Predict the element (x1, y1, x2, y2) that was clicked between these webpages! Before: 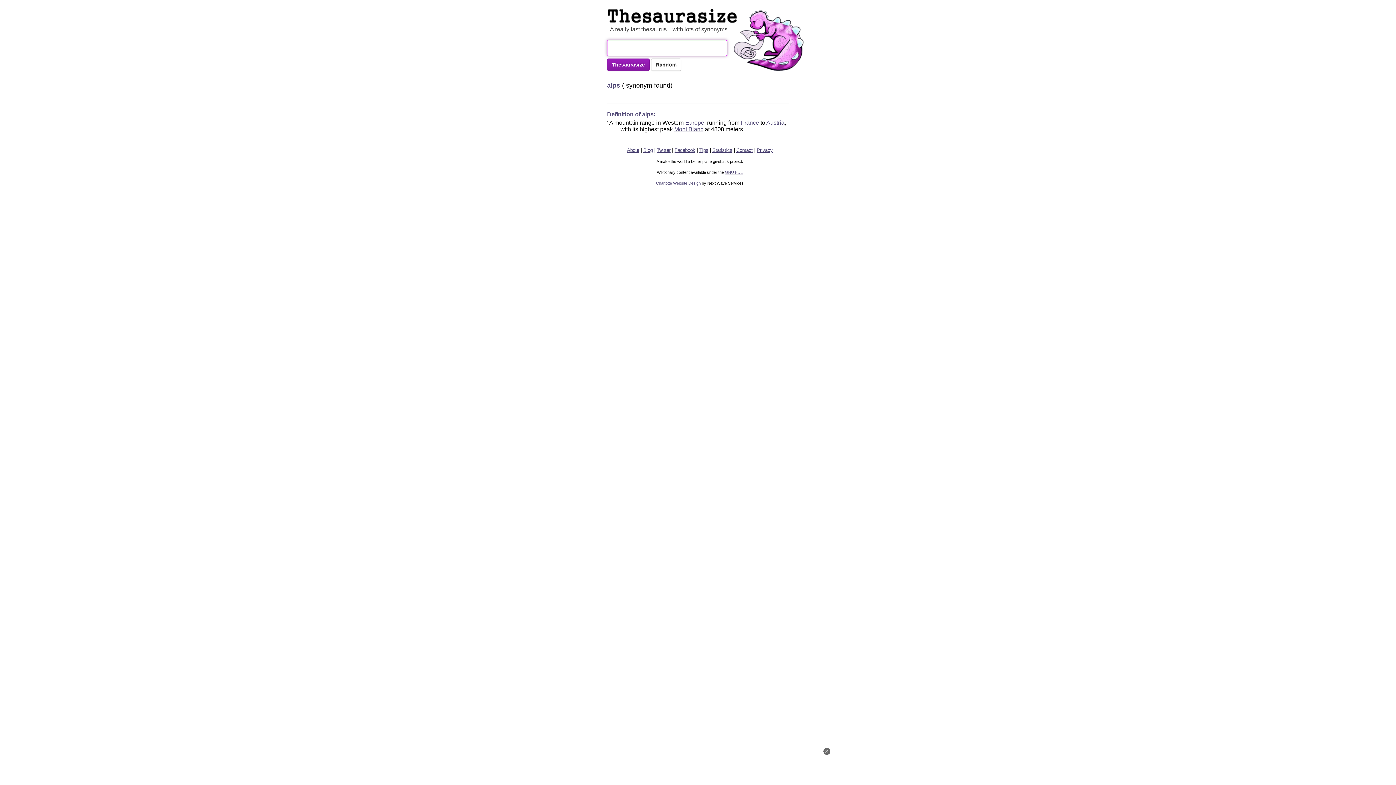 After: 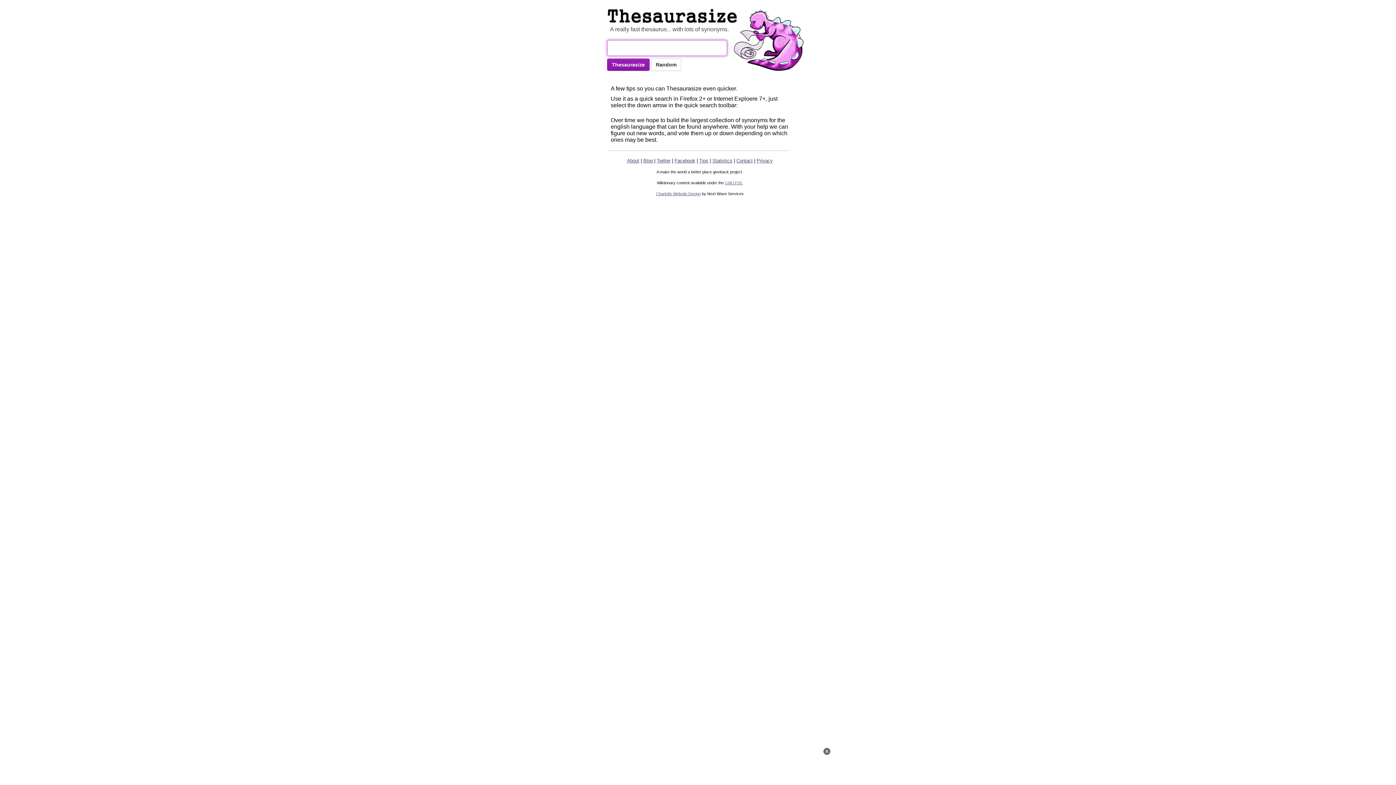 Action: label: Tips bbox: (699, 147, 708, 153)